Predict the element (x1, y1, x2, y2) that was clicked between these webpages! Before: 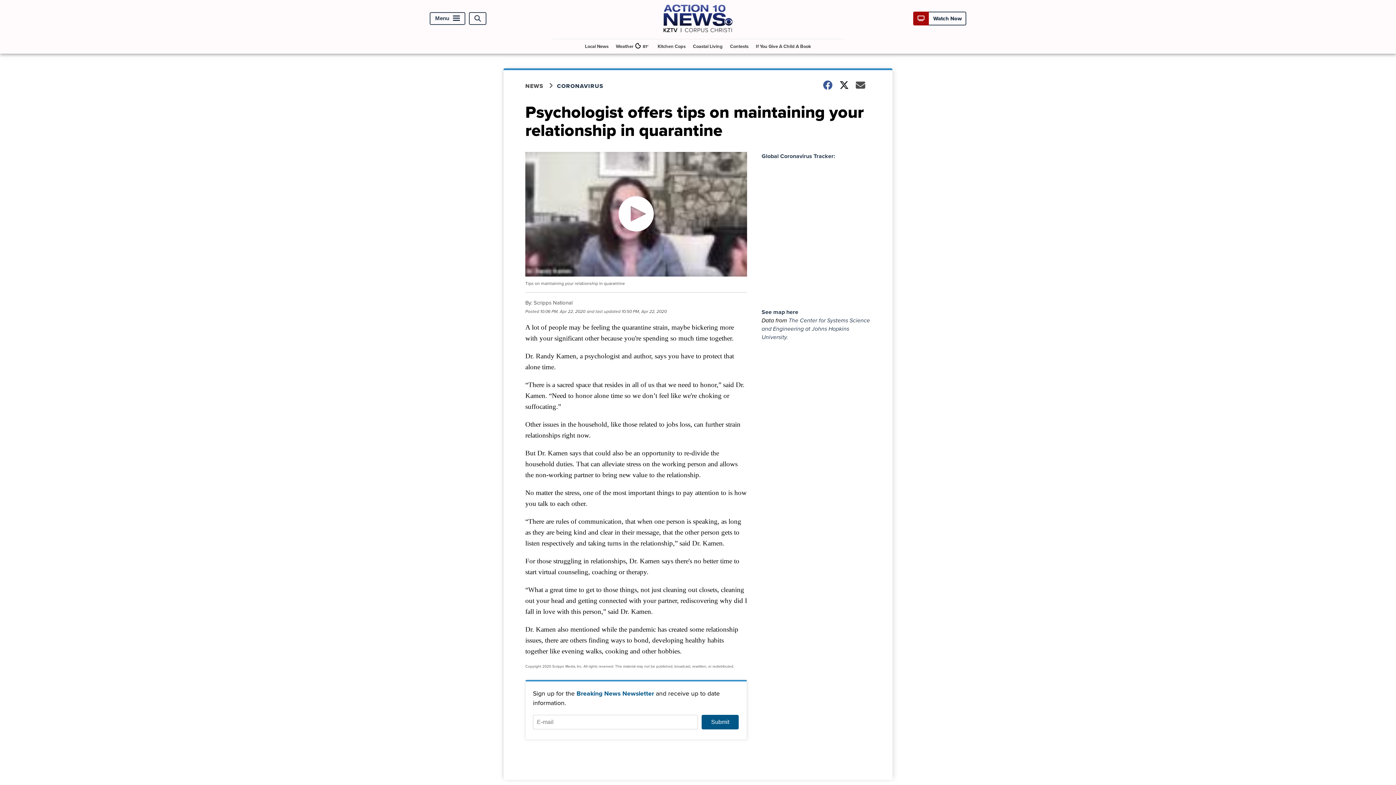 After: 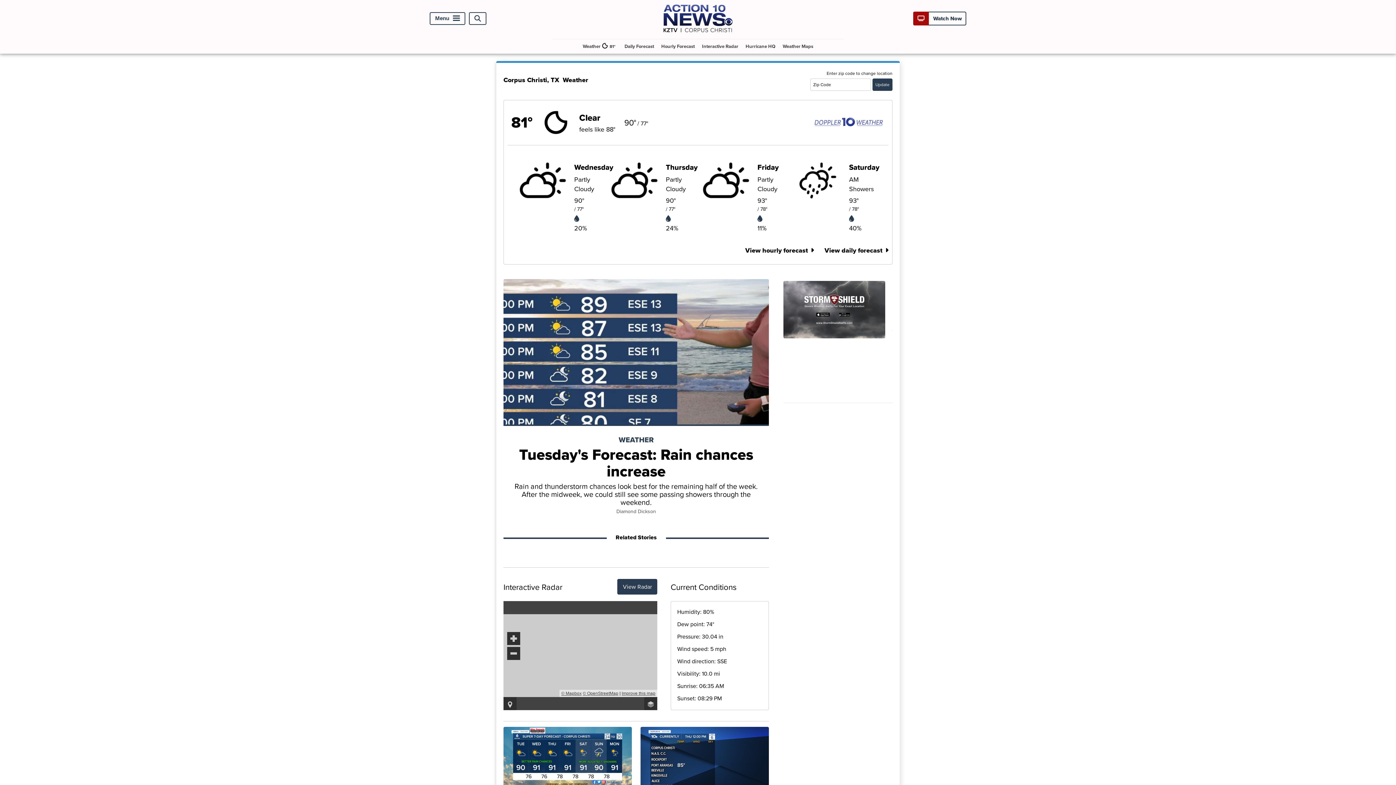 Action: bbox: (613, 39, 653, 53) label: Weather

81°